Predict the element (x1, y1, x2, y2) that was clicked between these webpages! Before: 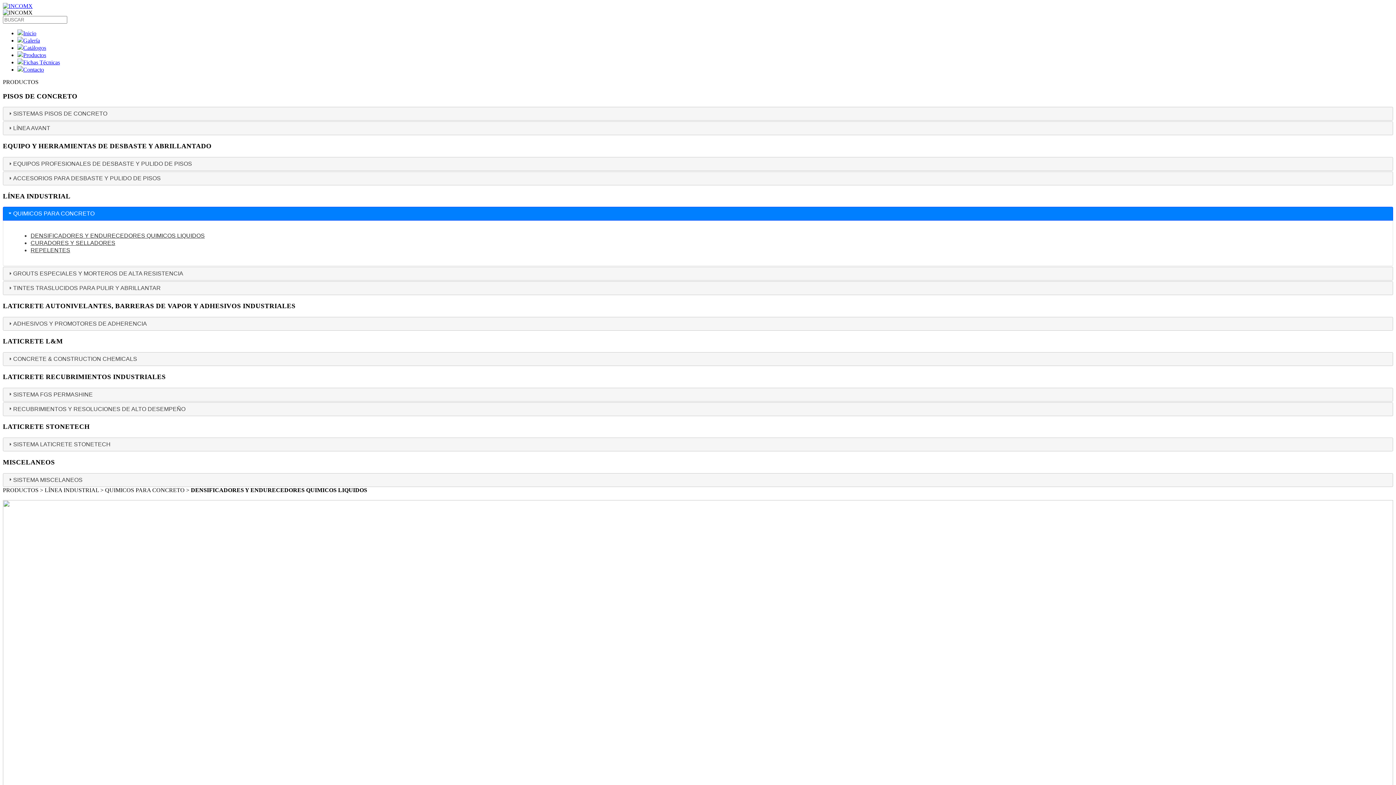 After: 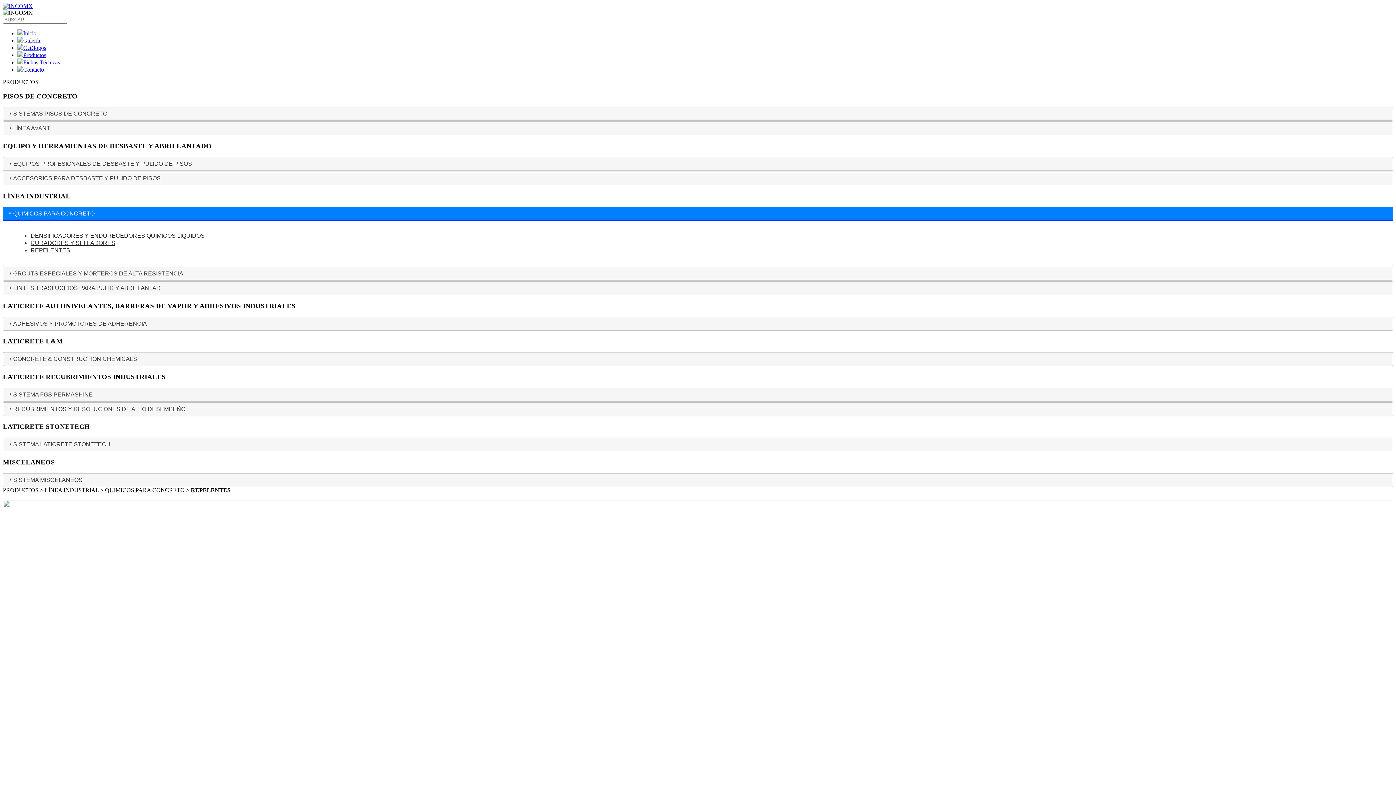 Action: label: REPELENTES bbox: (30, 247, 70, 253)